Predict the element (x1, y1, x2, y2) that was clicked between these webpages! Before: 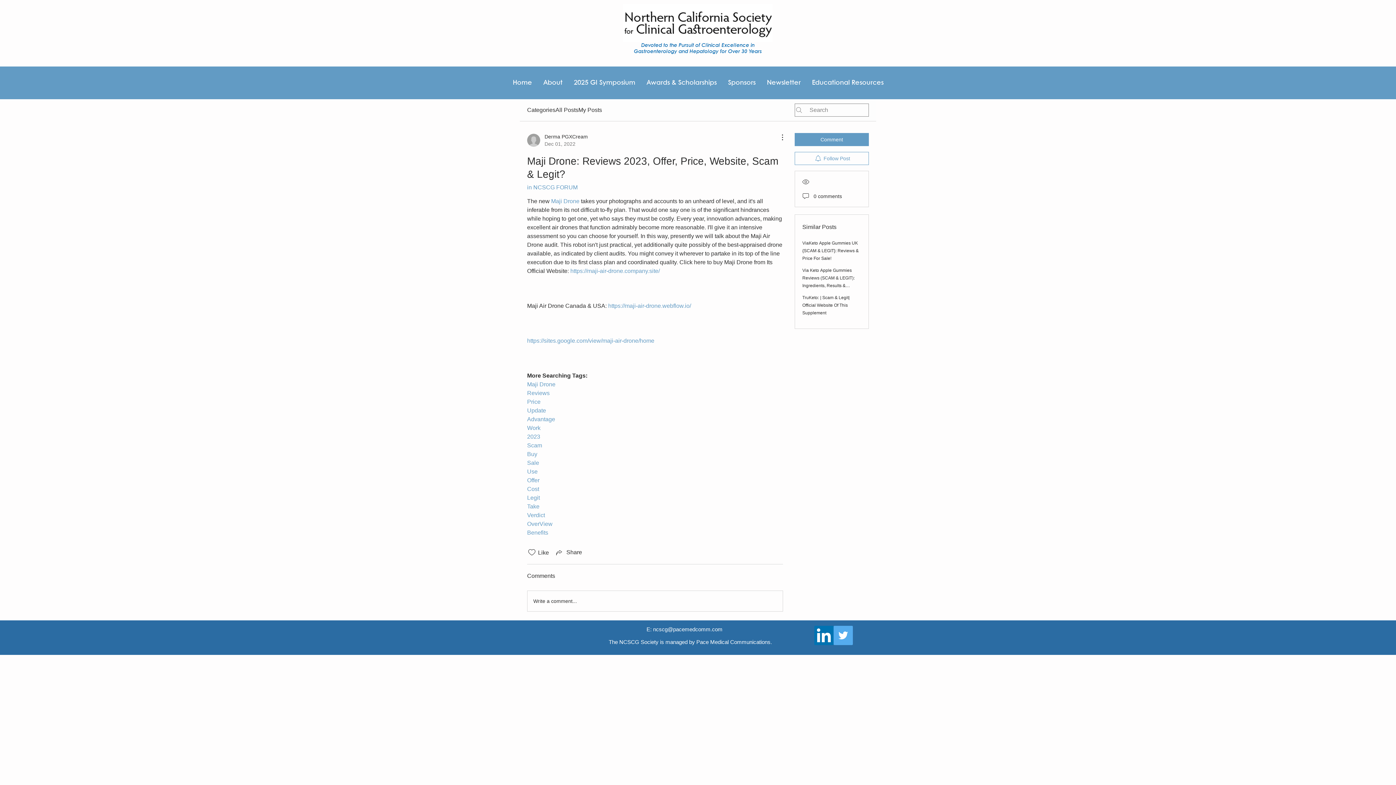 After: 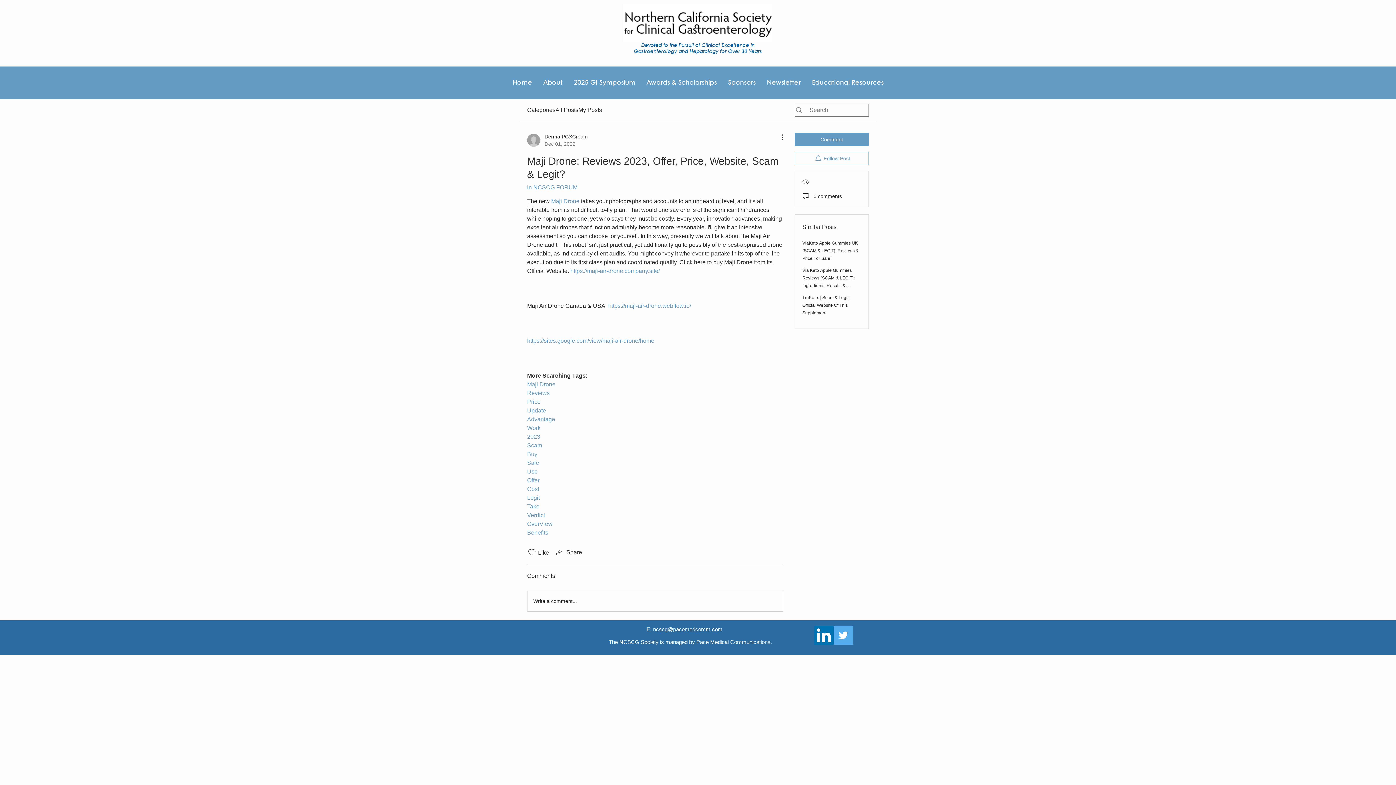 Action: bbox: (551, 198, 579, 204) label: Maji Drone